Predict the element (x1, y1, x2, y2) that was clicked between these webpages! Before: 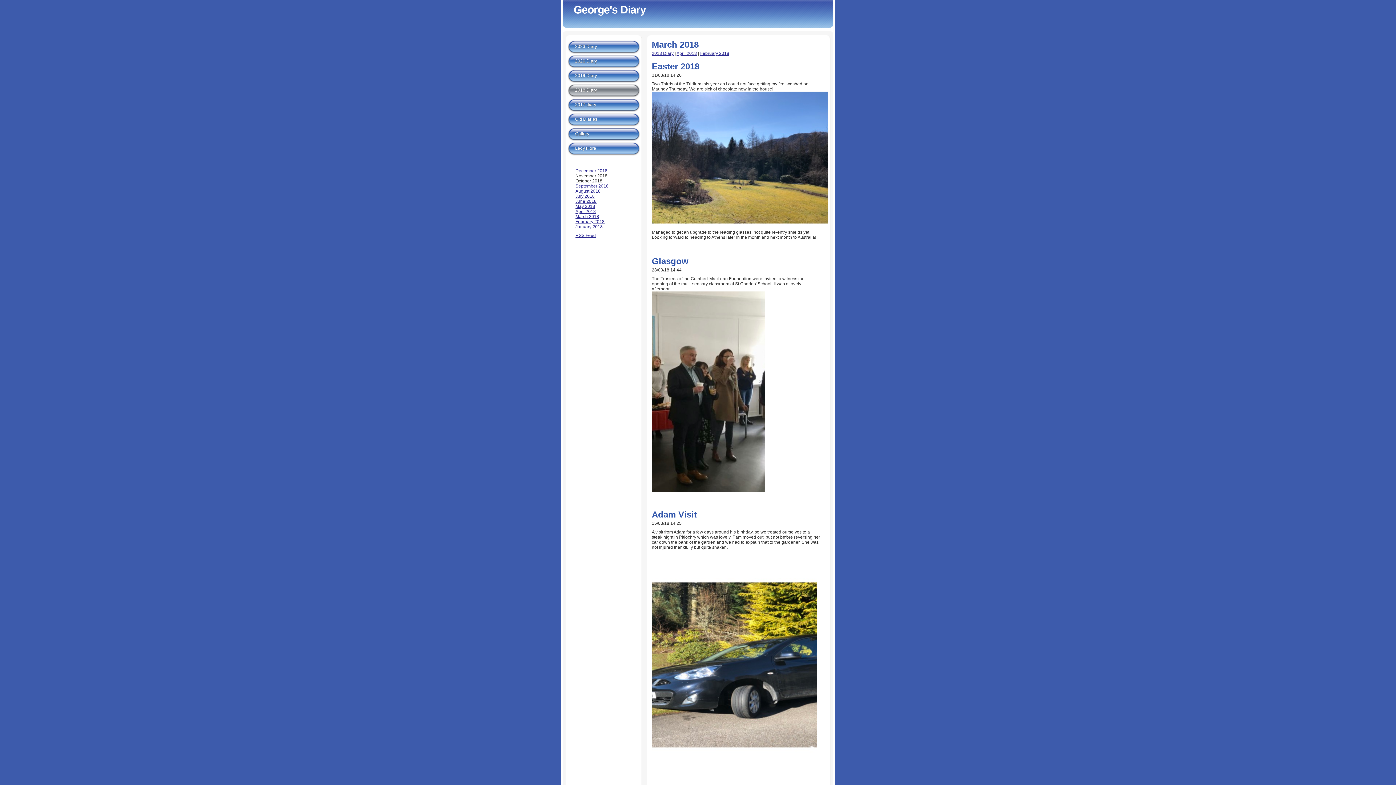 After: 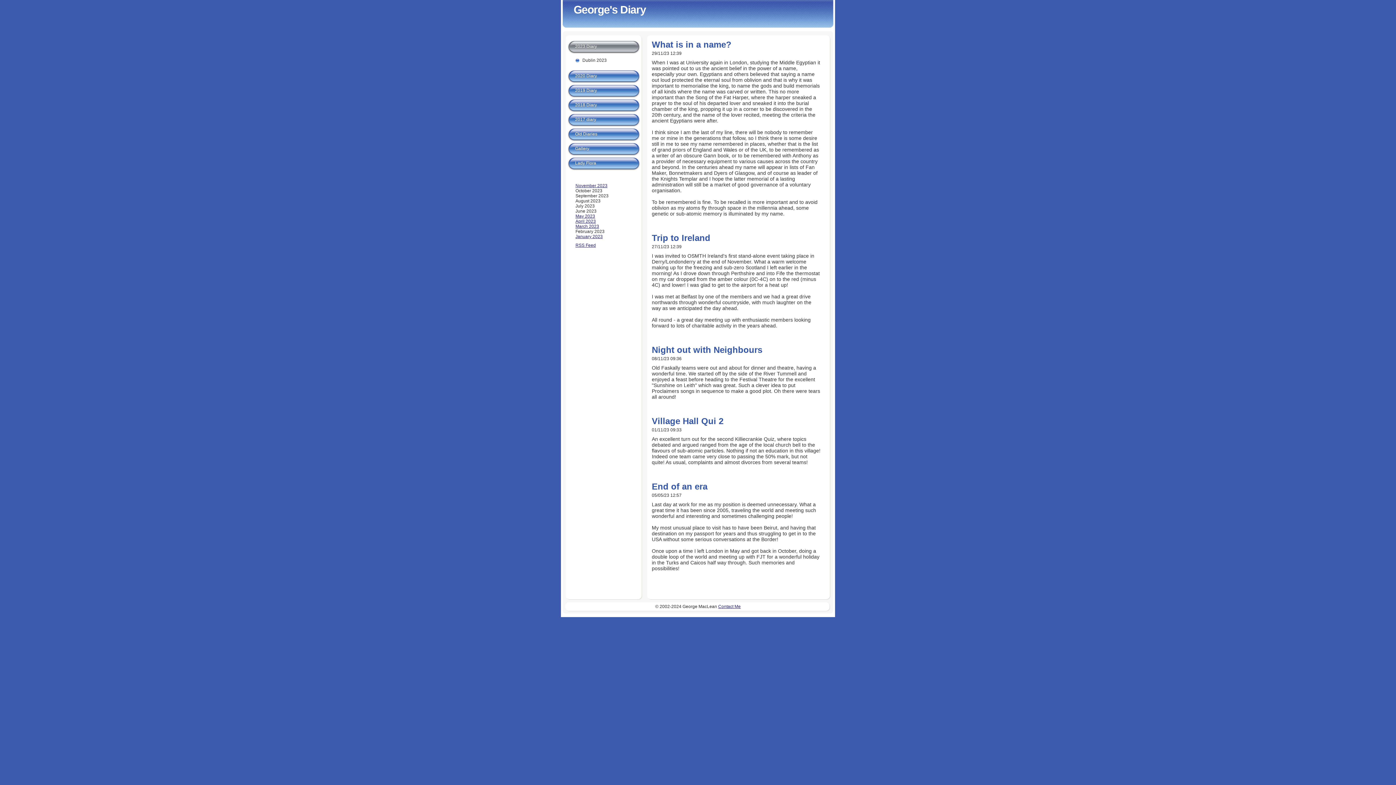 Action: label: 2023 Diary bbox: (568, 39, 640, 54)